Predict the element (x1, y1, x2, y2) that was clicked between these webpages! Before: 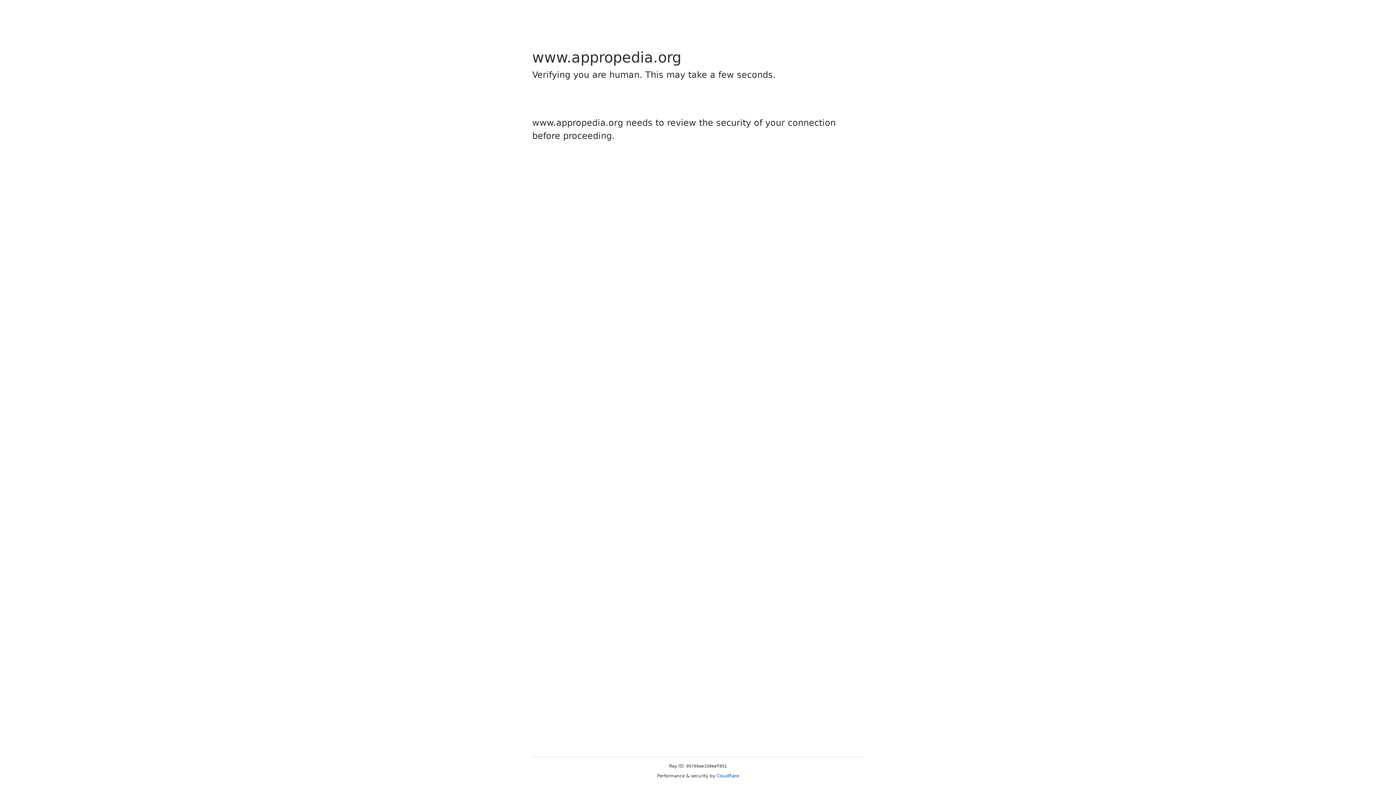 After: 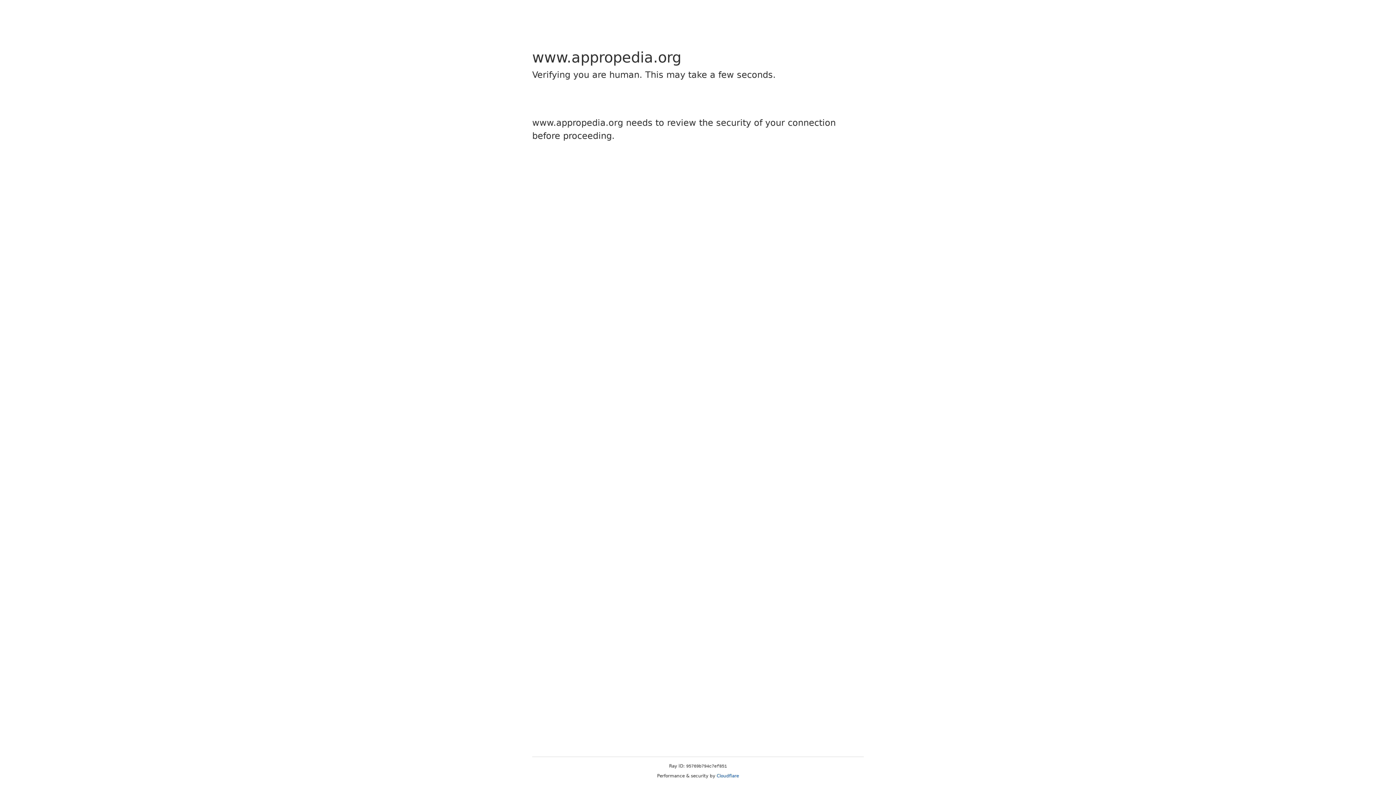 Action: bbox: (716, 773, 739, 778) label: Cloudflare